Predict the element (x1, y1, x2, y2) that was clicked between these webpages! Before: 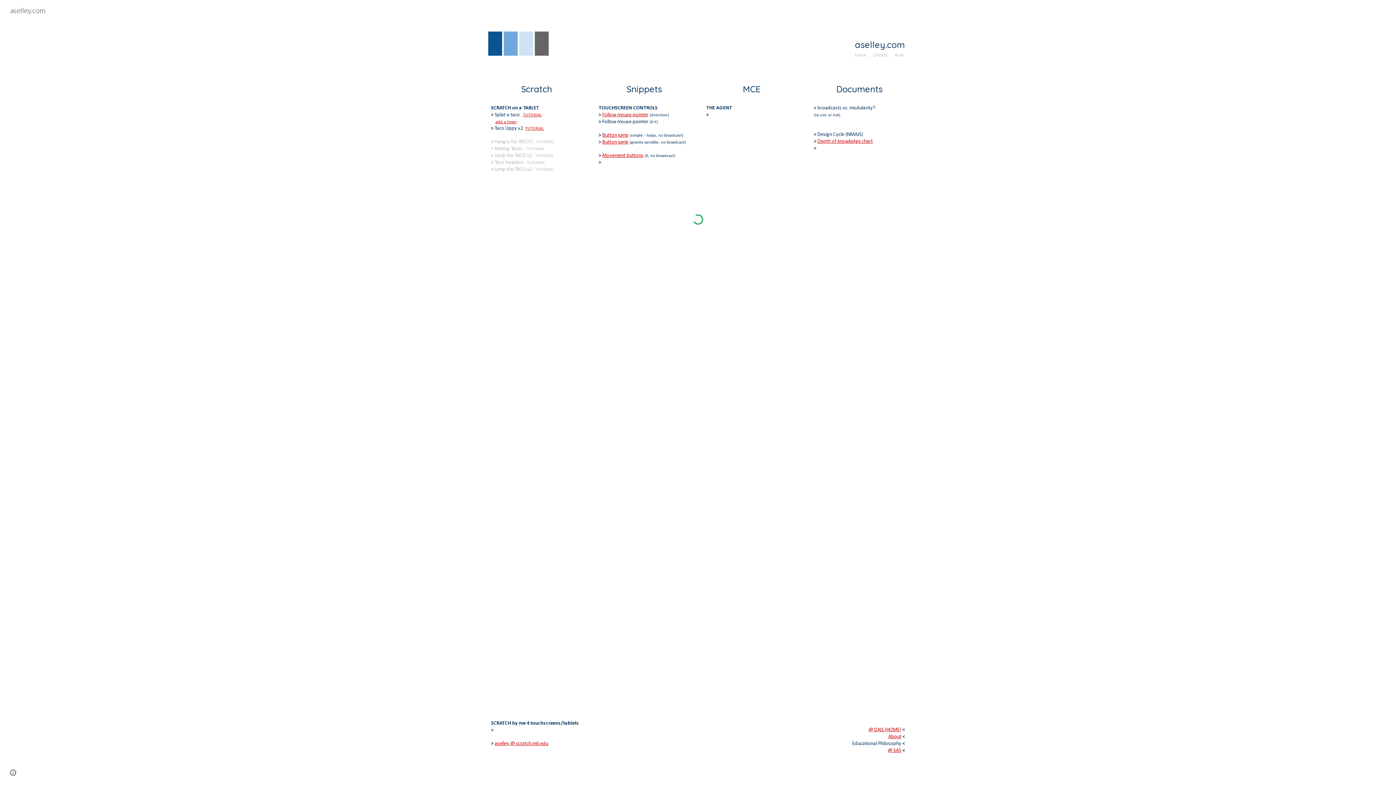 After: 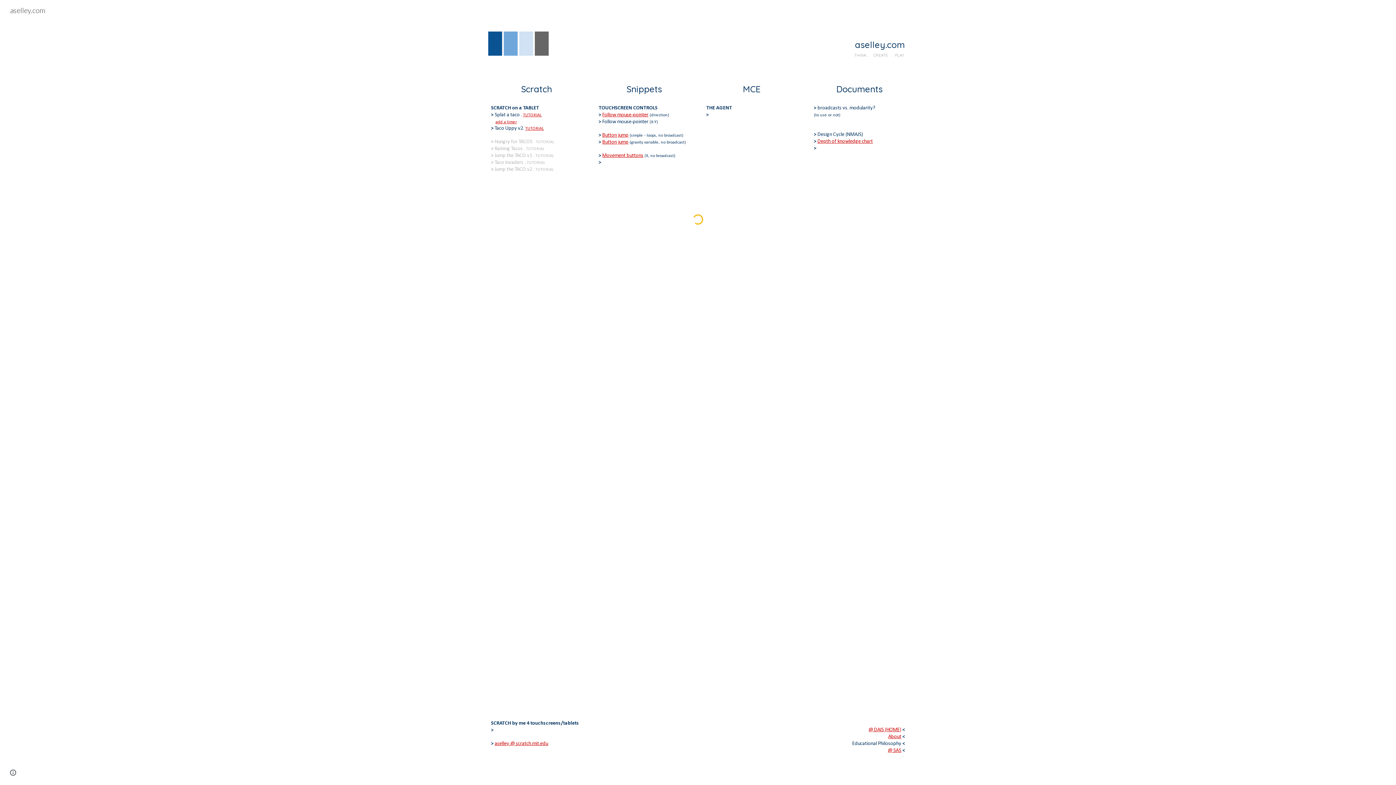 Action: bbox: (868, 726, 901, 732) label: @ DAIS (HOME)